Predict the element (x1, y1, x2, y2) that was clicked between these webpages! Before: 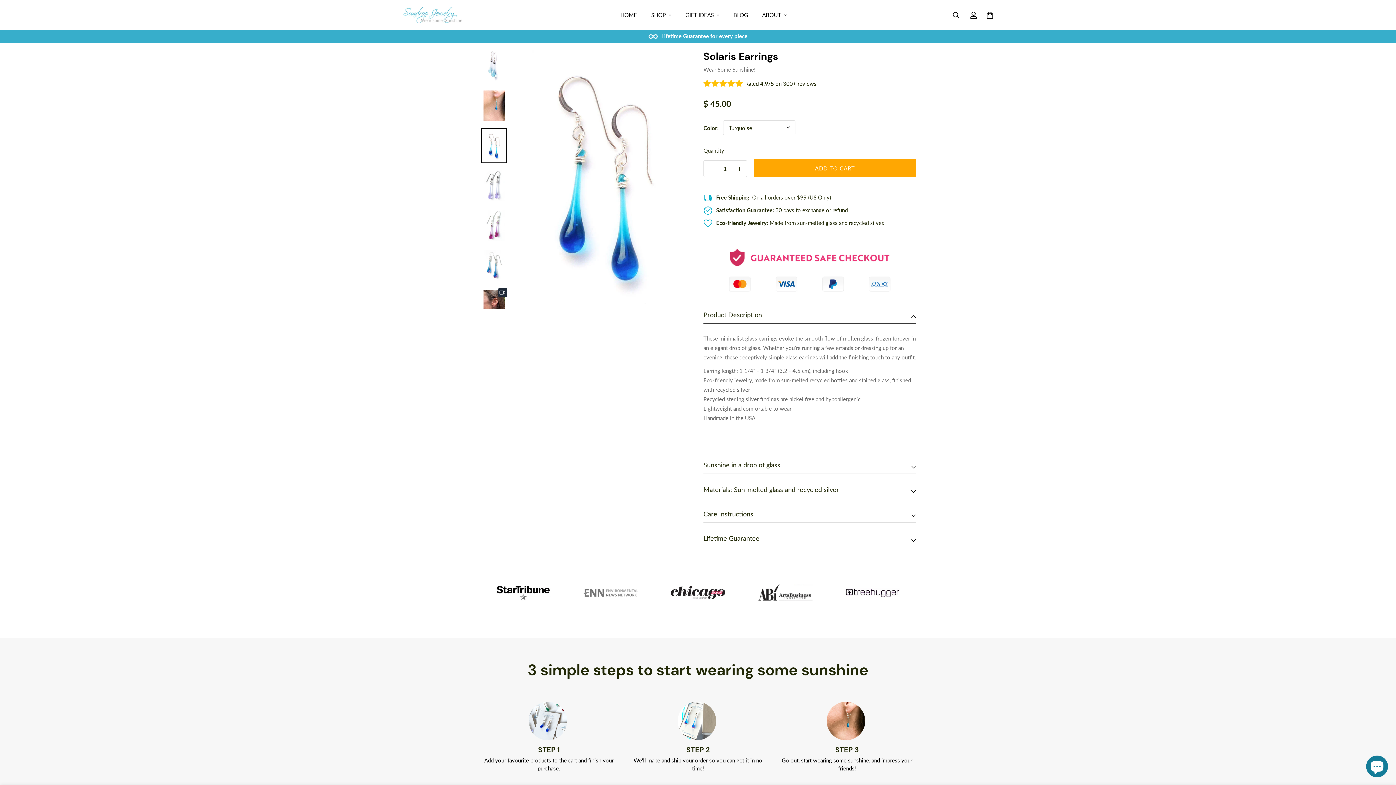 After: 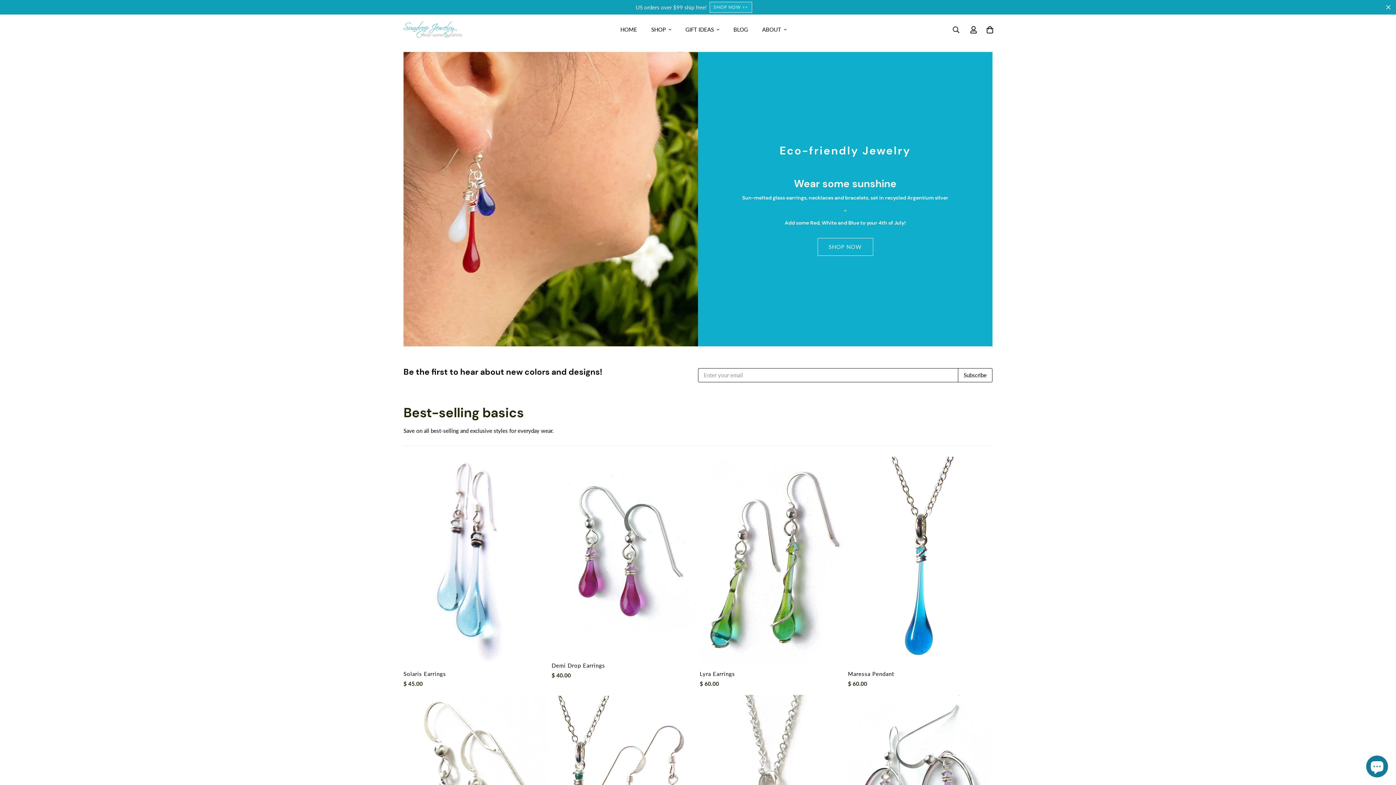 Action: bbox: (613, 0, 644, 30) label: HOME